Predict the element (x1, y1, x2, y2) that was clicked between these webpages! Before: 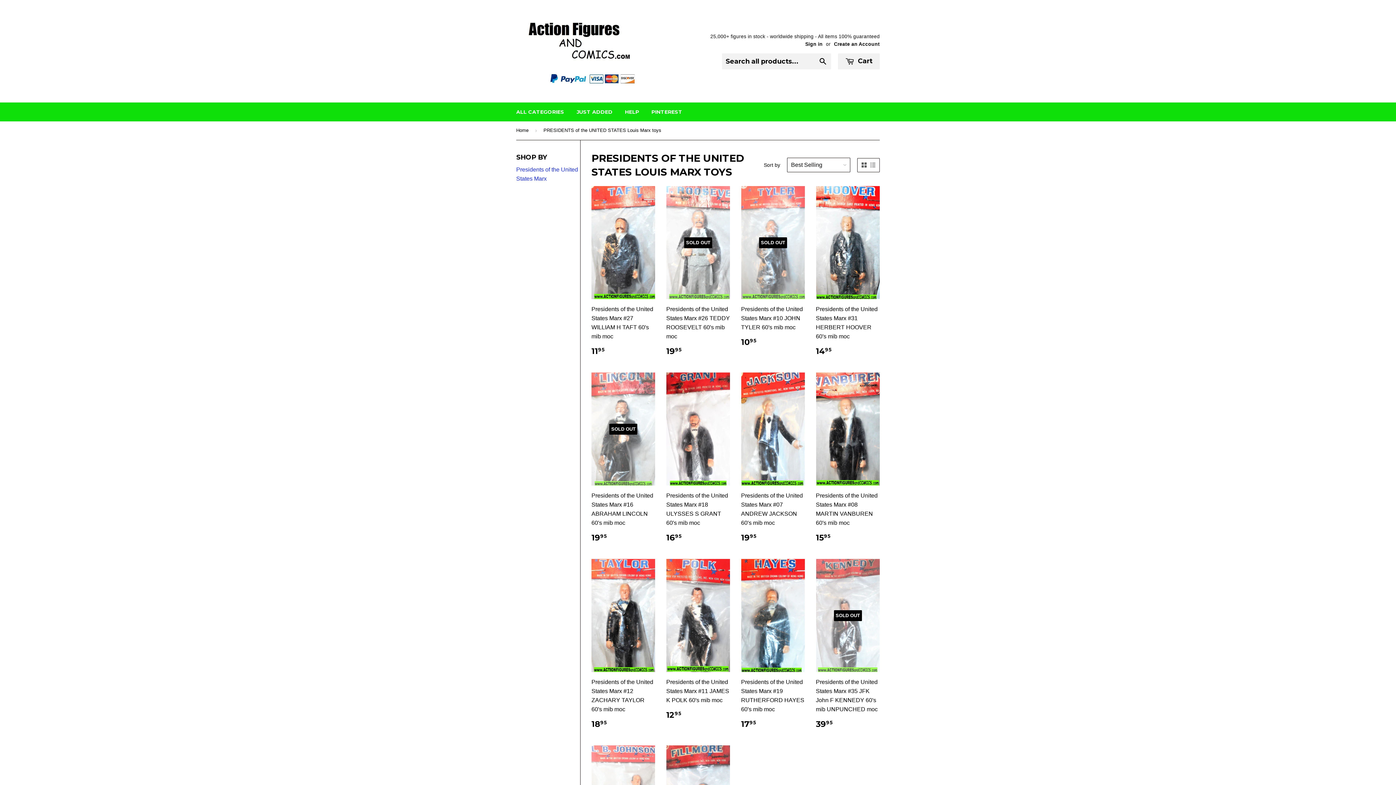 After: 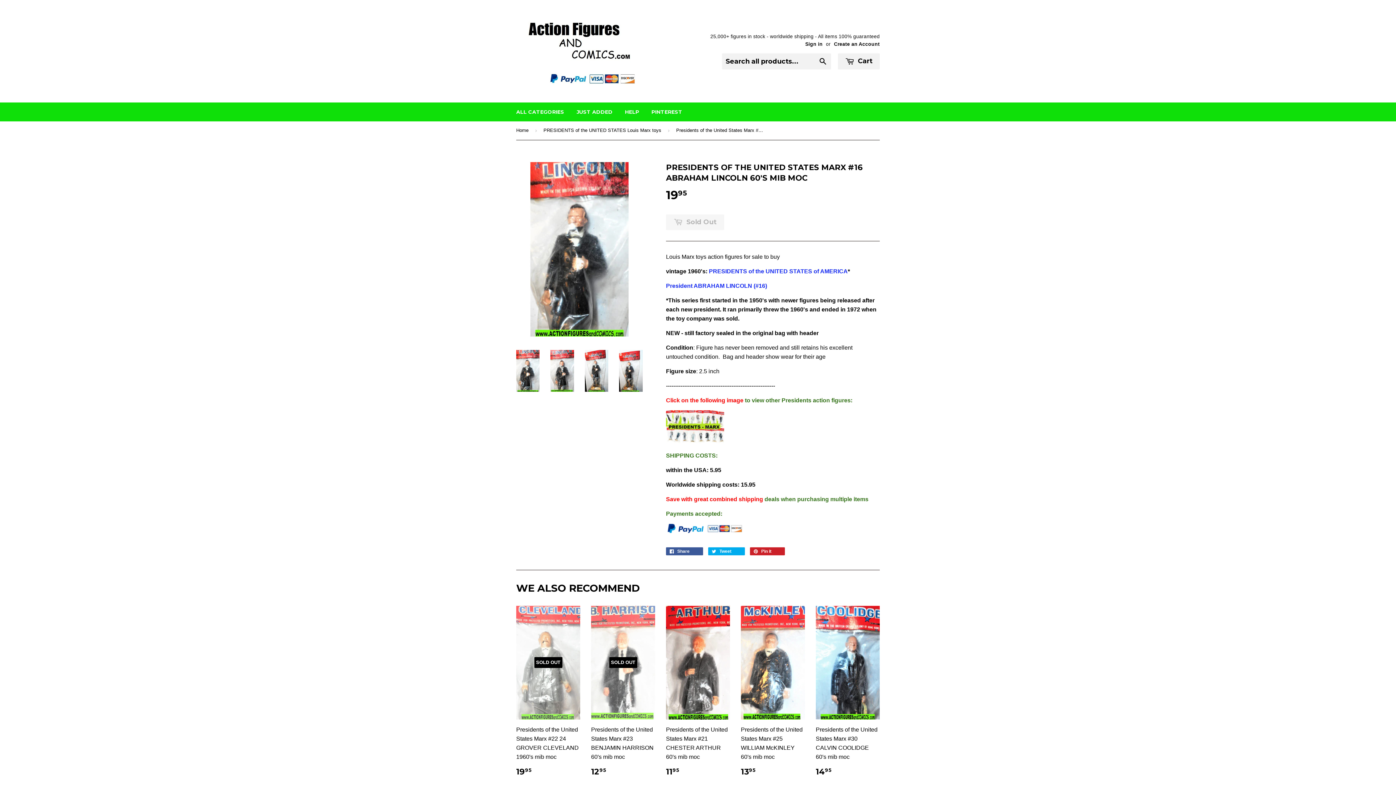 Action: bbox: (591, 372, 655, 548) label: SOLD OUT

Presidents of the United States Marx #16 ABRAHAM LINCOLN 60's mib moc

1995